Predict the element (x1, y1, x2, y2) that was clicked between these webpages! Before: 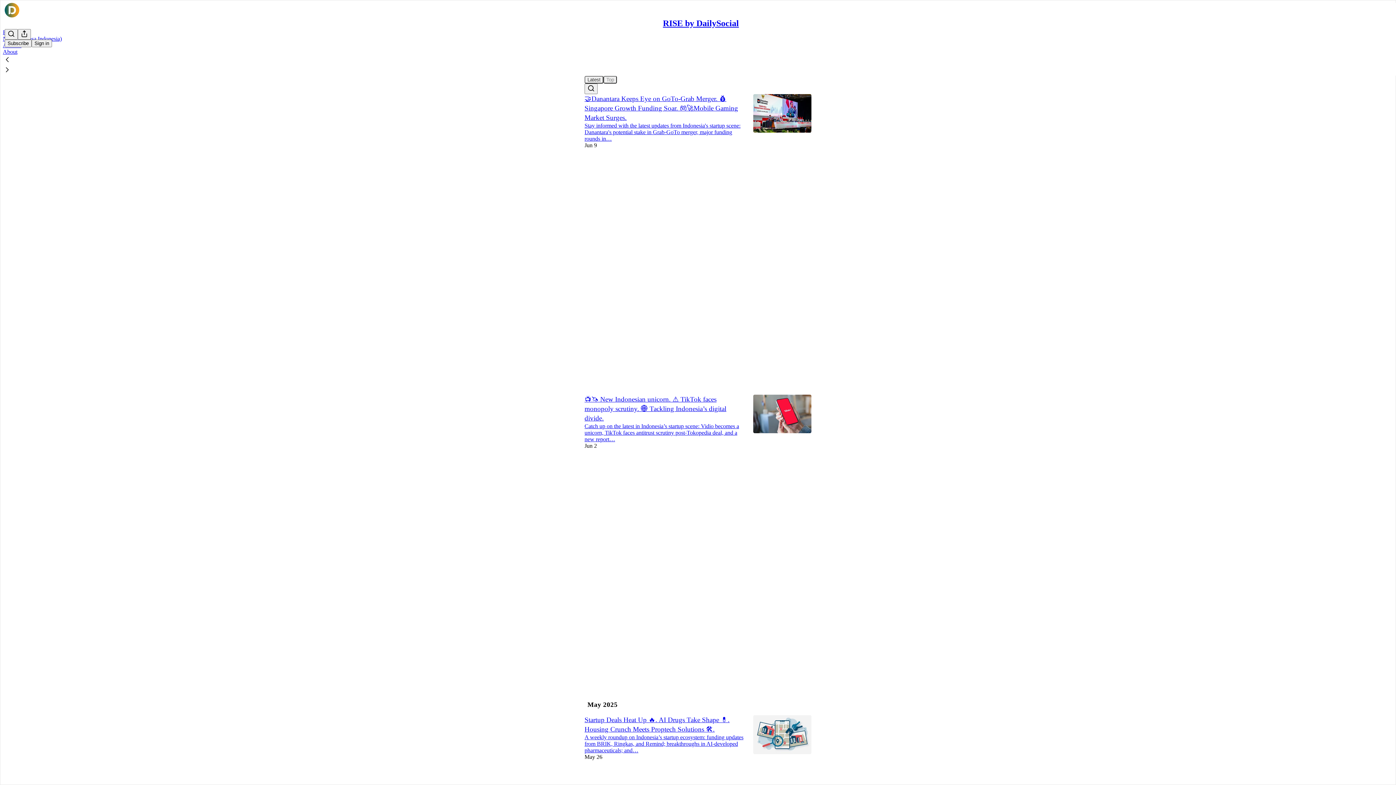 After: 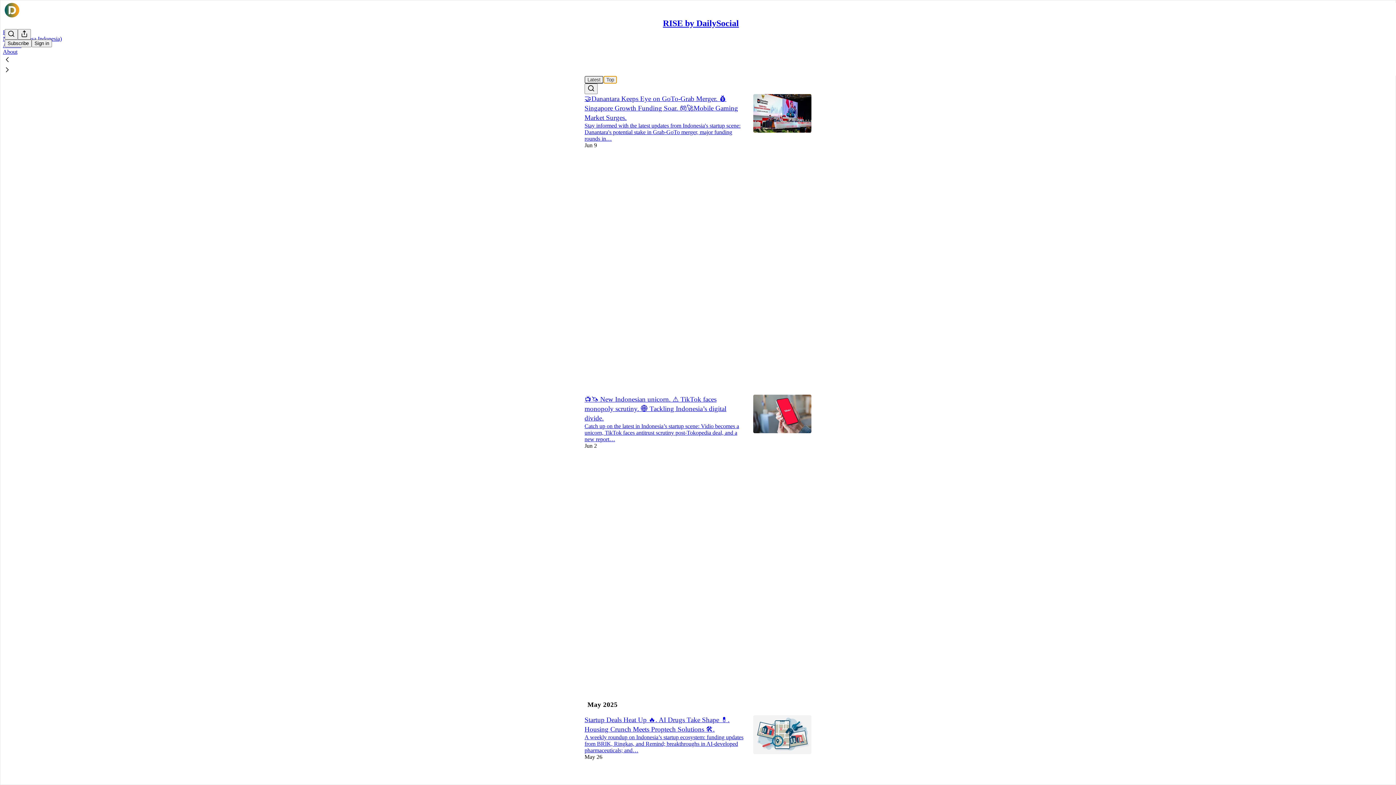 Action: bbox: (603, 75, 617, 83) label: Top